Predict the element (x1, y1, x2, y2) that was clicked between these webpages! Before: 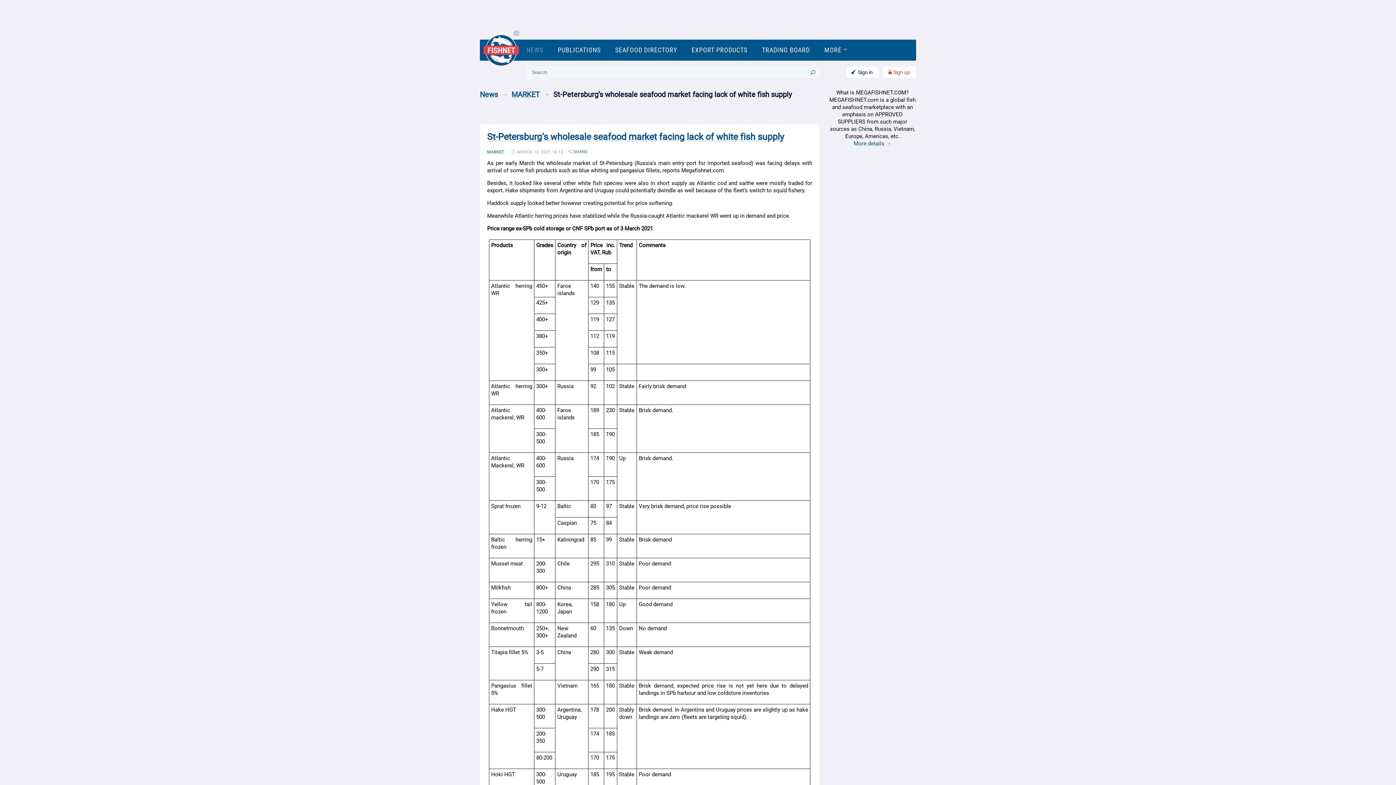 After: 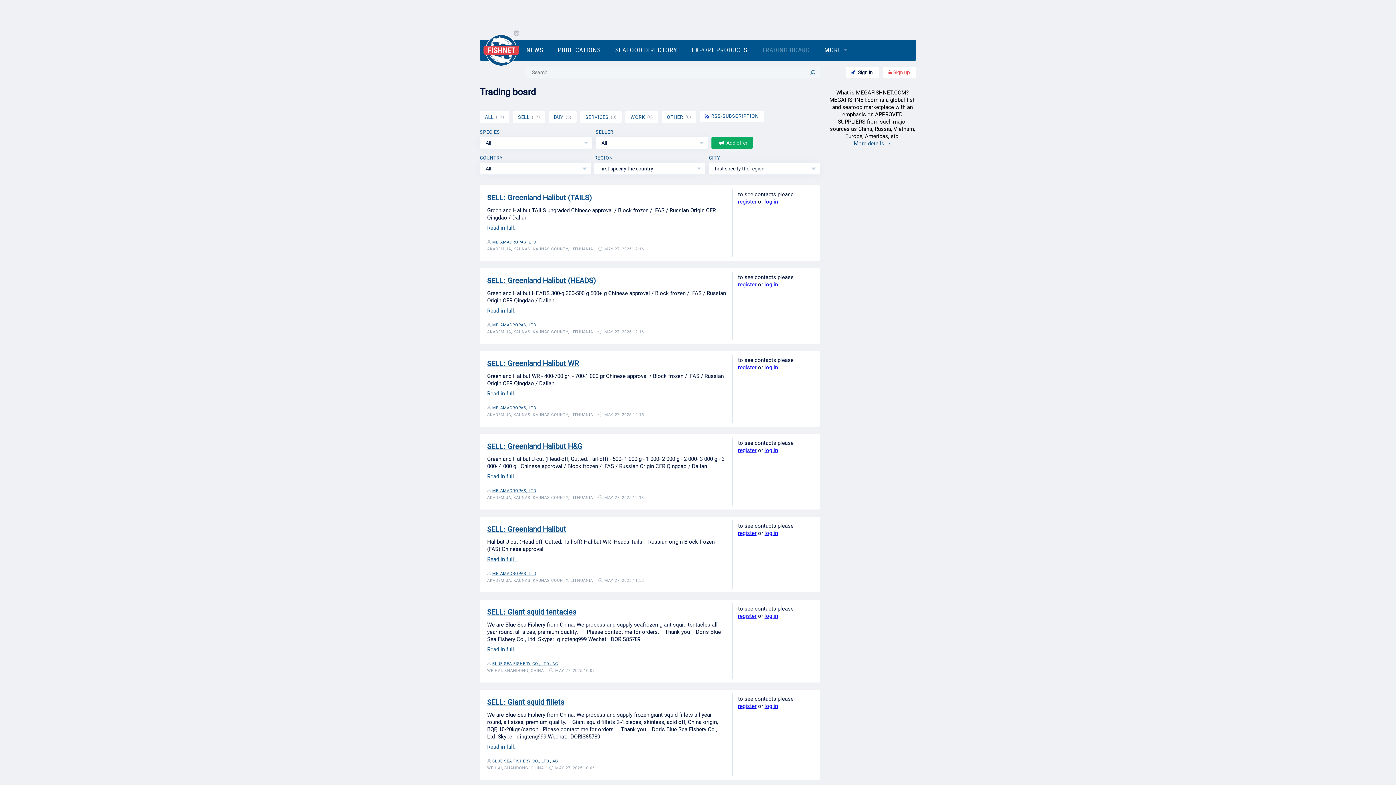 Action: label: TRADING BOARD bbox: (762, 46, 810, 53)